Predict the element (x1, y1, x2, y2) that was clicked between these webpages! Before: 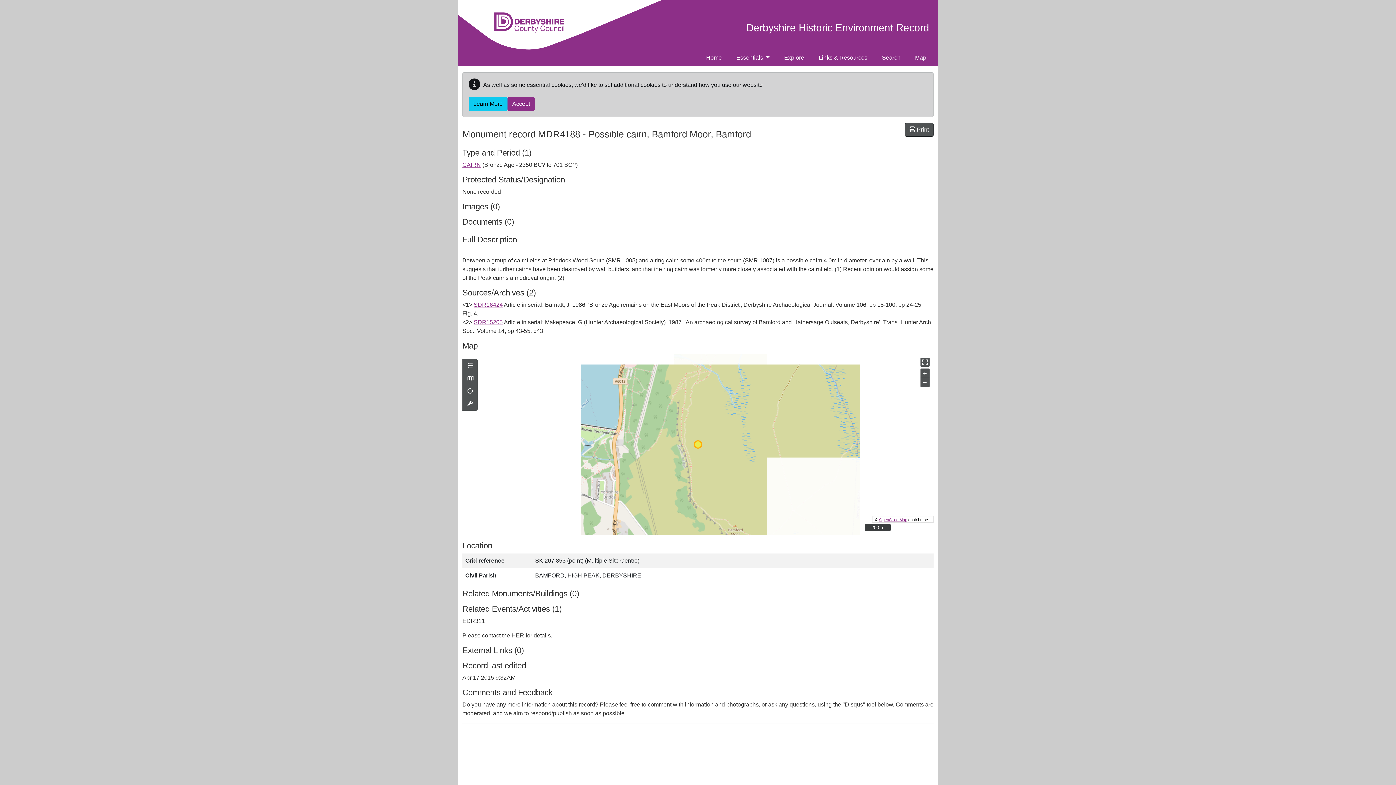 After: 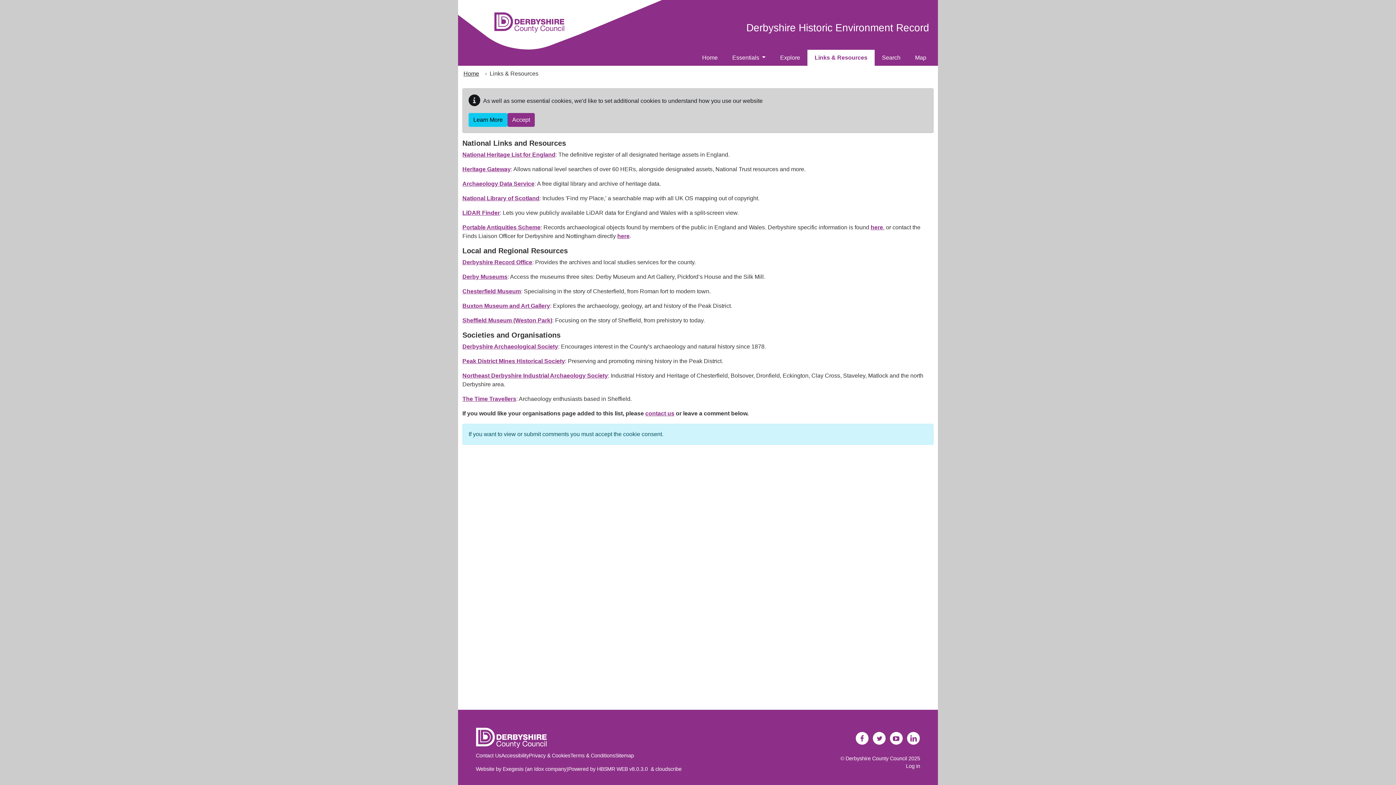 Action: bbox: (815, 49, 871, 65) label: Links & Resources